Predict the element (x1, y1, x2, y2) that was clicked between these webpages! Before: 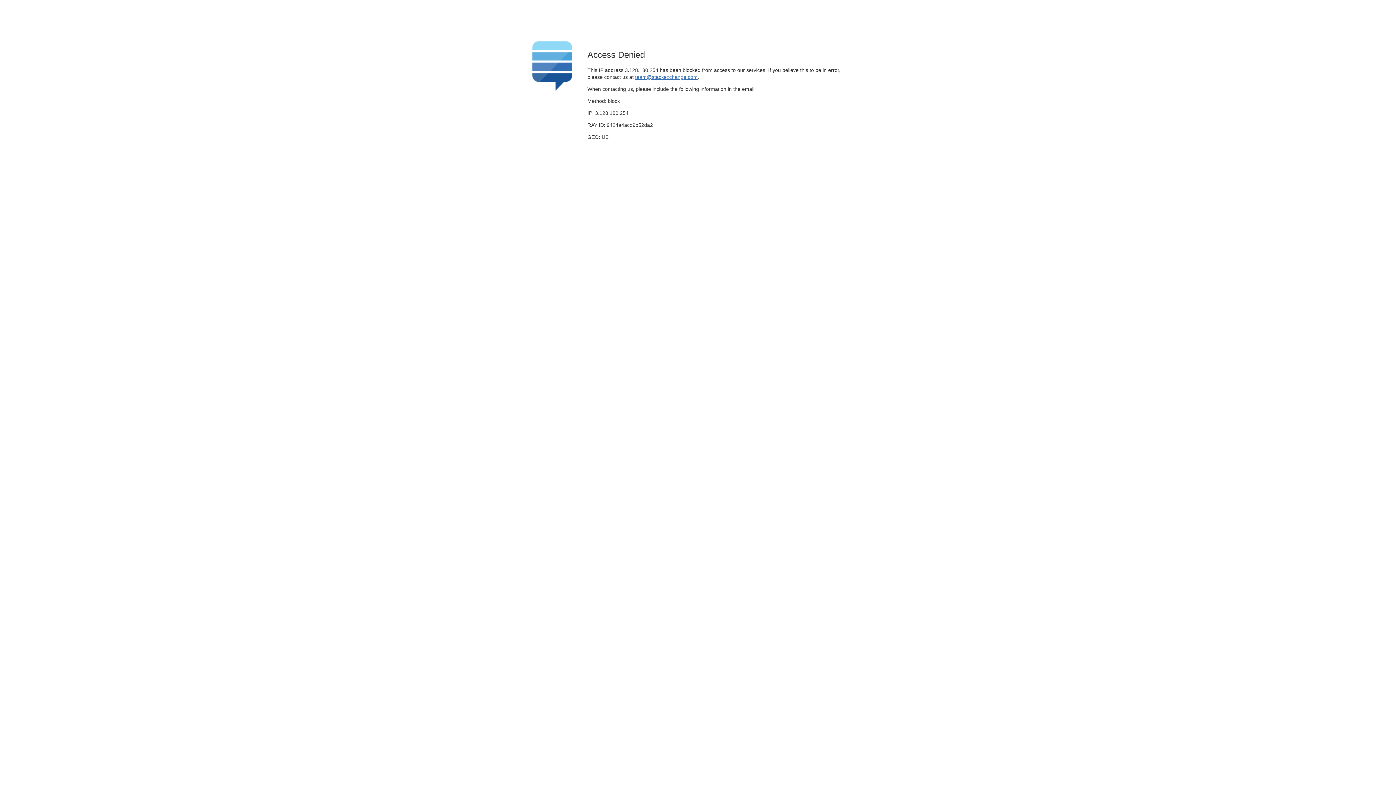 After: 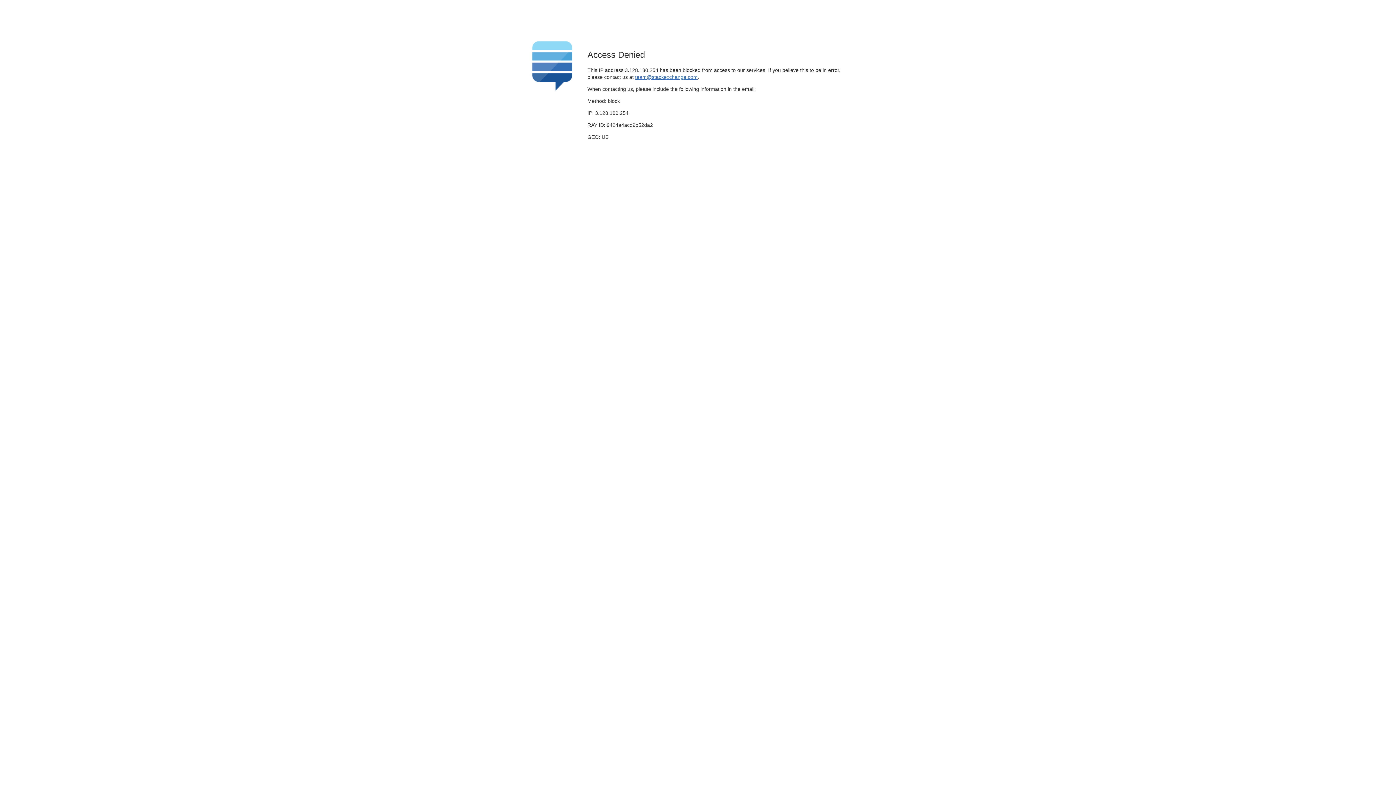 Action: label: team@stackexchange.com bbox: (635, 74, 697, 79)